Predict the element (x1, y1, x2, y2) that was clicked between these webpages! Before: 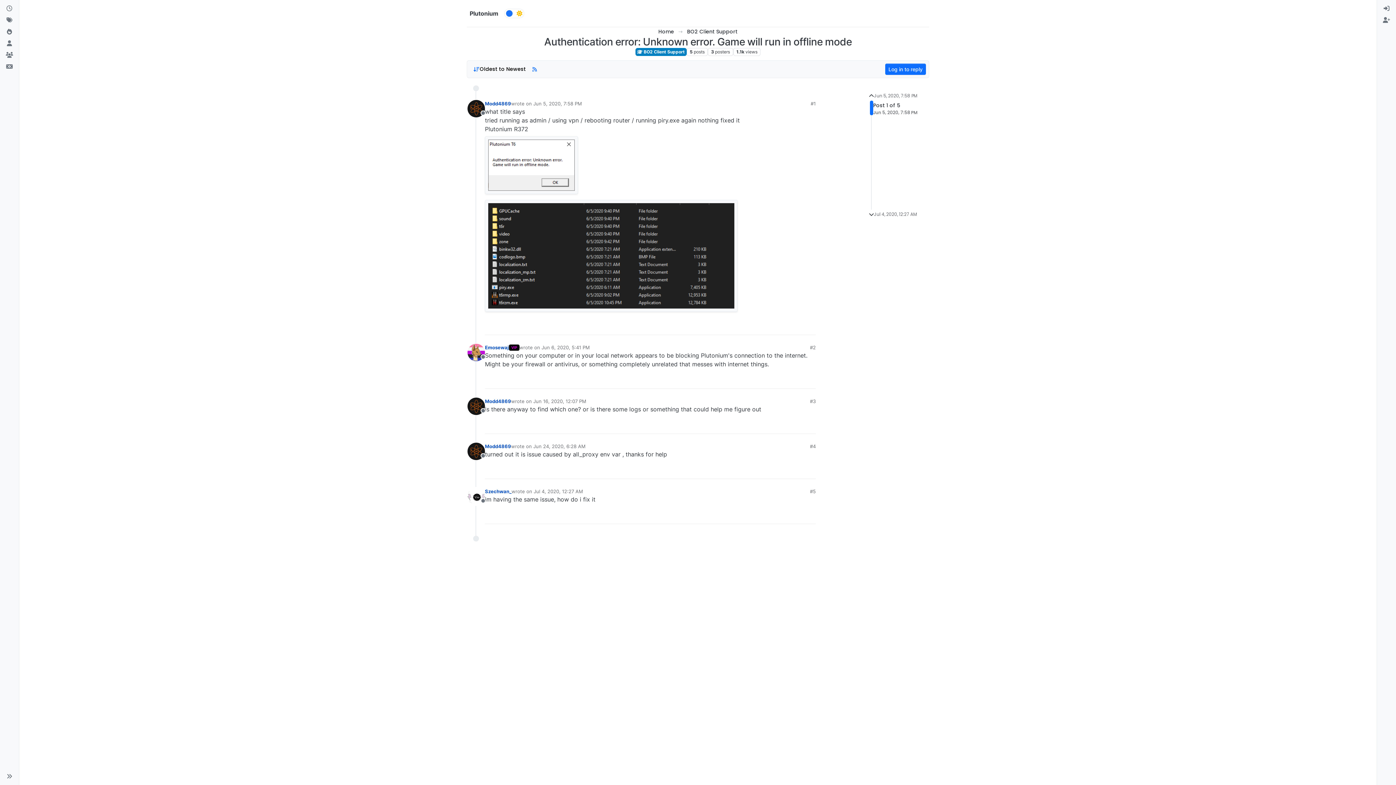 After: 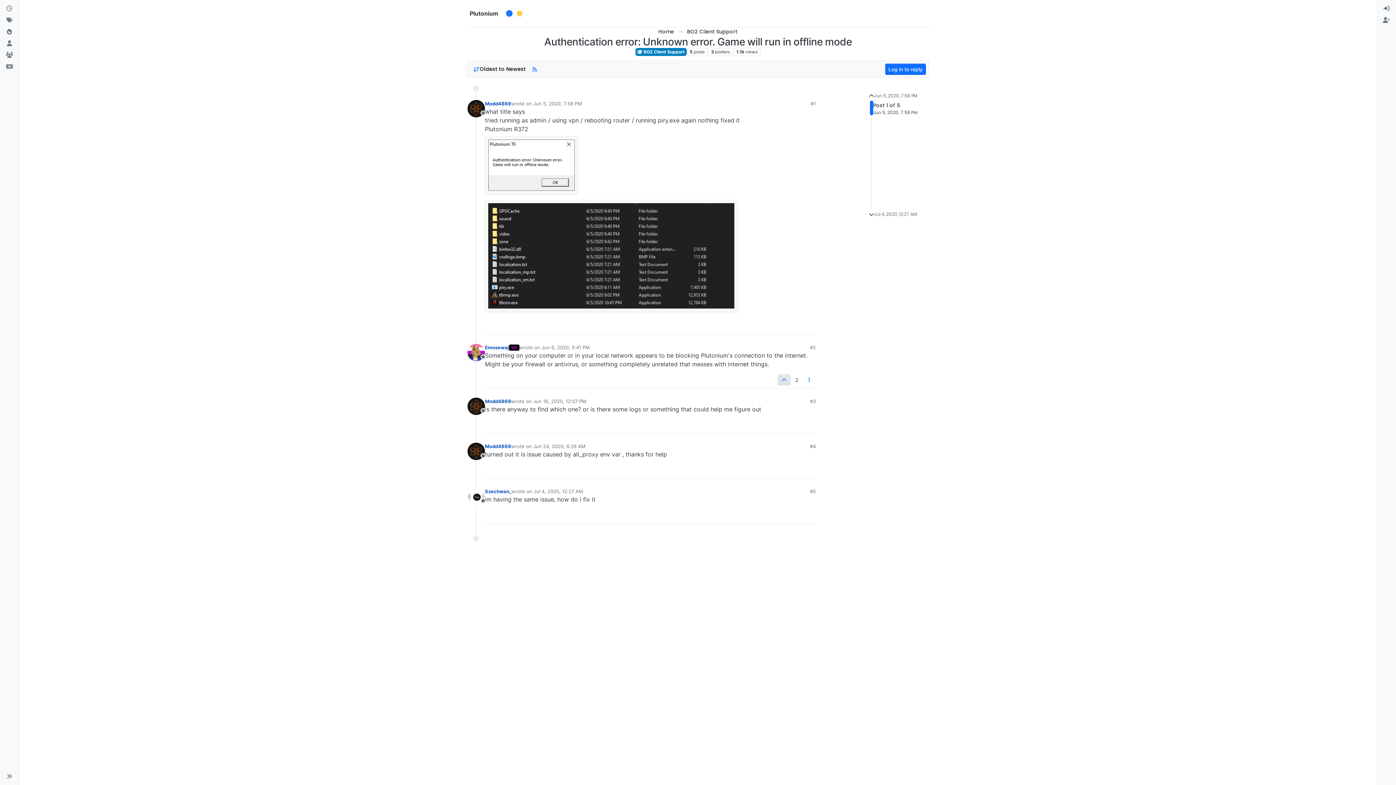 Action: bbox: (777, 374, 790, 385)